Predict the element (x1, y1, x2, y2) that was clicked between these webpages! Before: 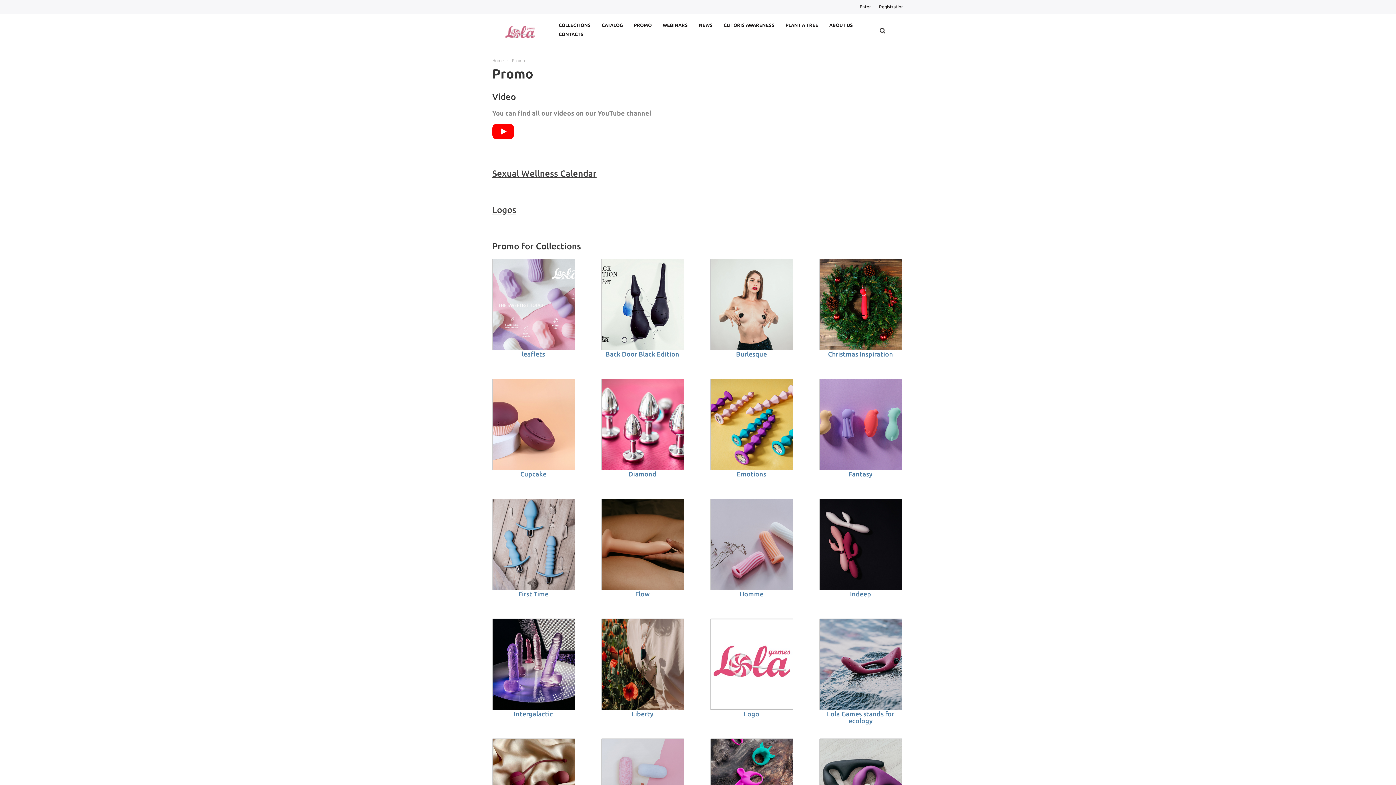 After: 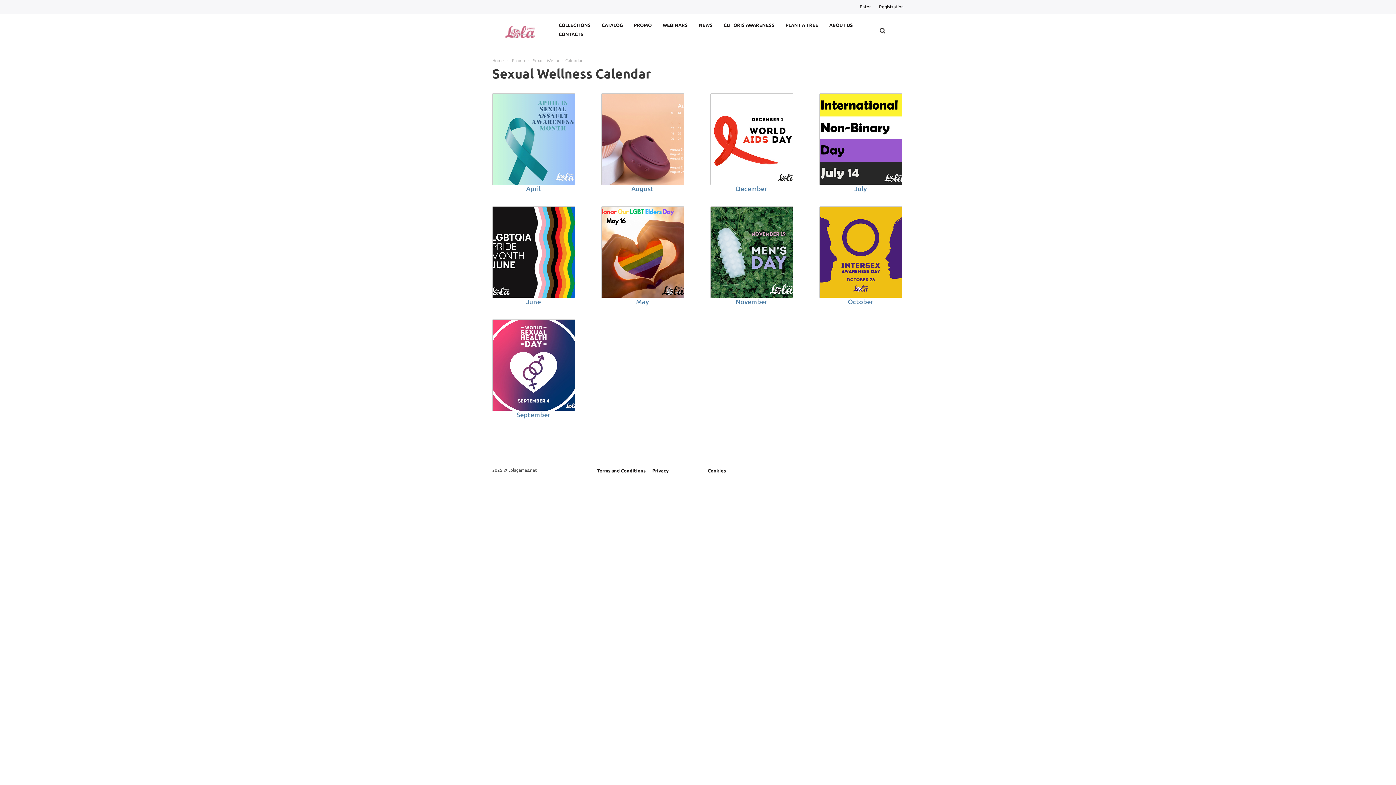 Action: label: Sexual Wellness Calendar bbox: (492, 168, 596, 178)